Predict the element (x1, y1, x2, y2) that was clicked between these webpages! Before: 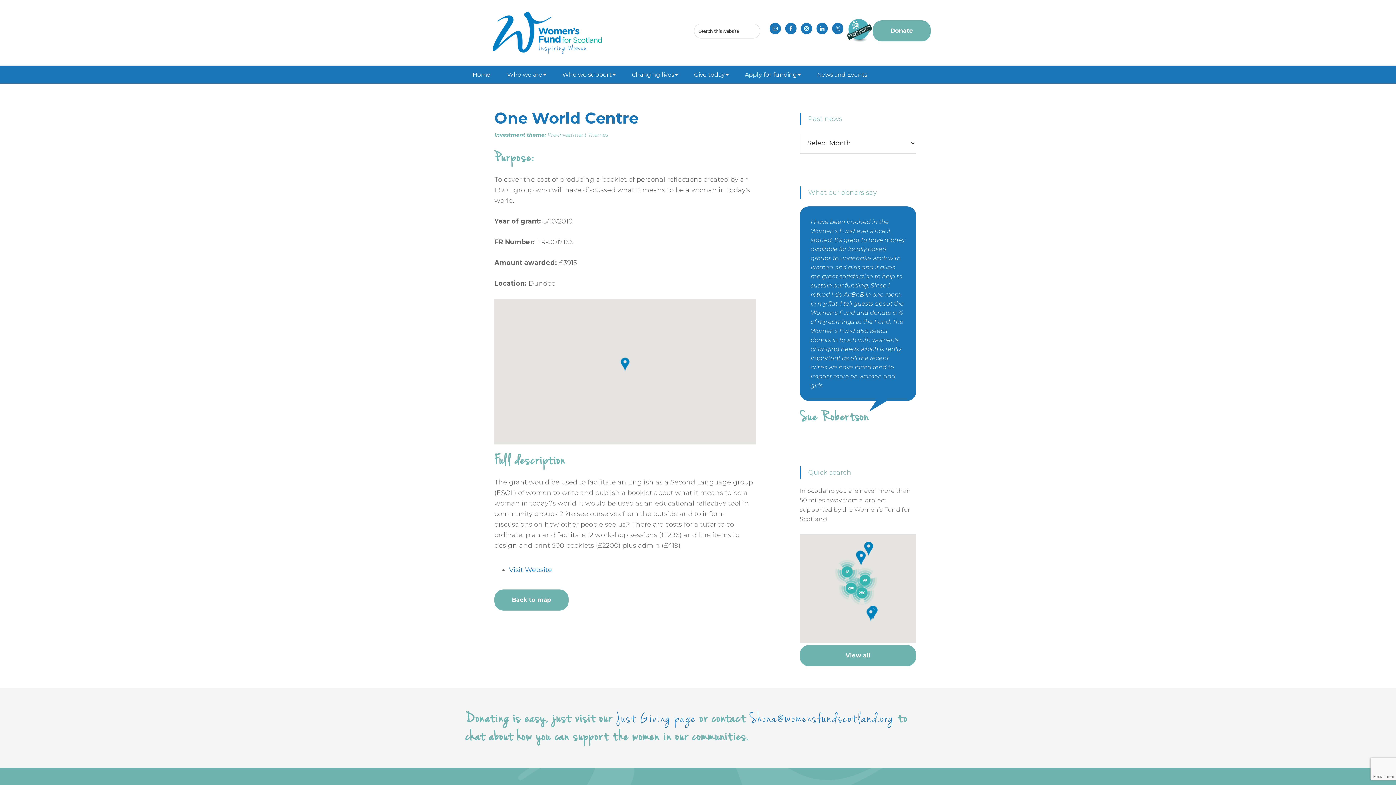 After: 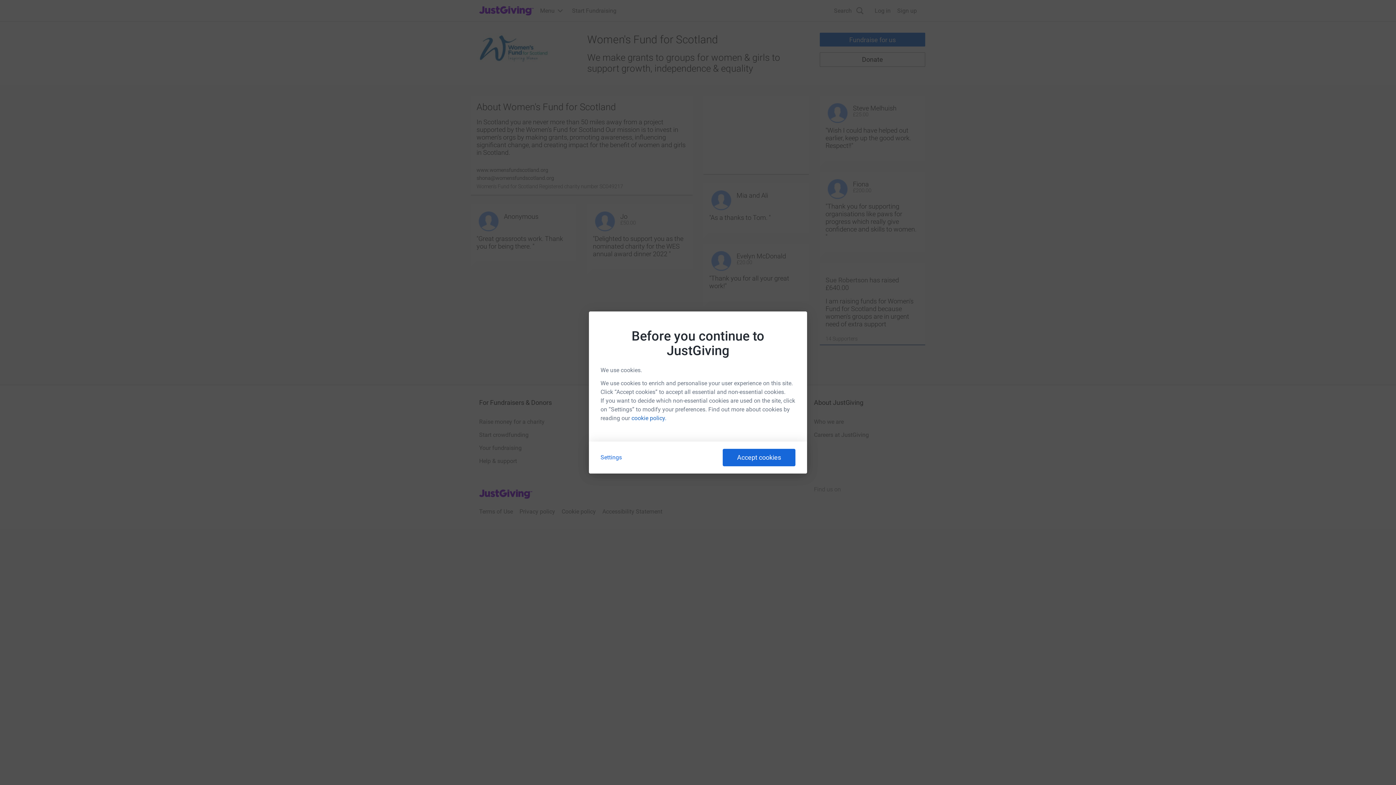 Action: bbox: (616, 709, 696, 728) label: Just Giving page